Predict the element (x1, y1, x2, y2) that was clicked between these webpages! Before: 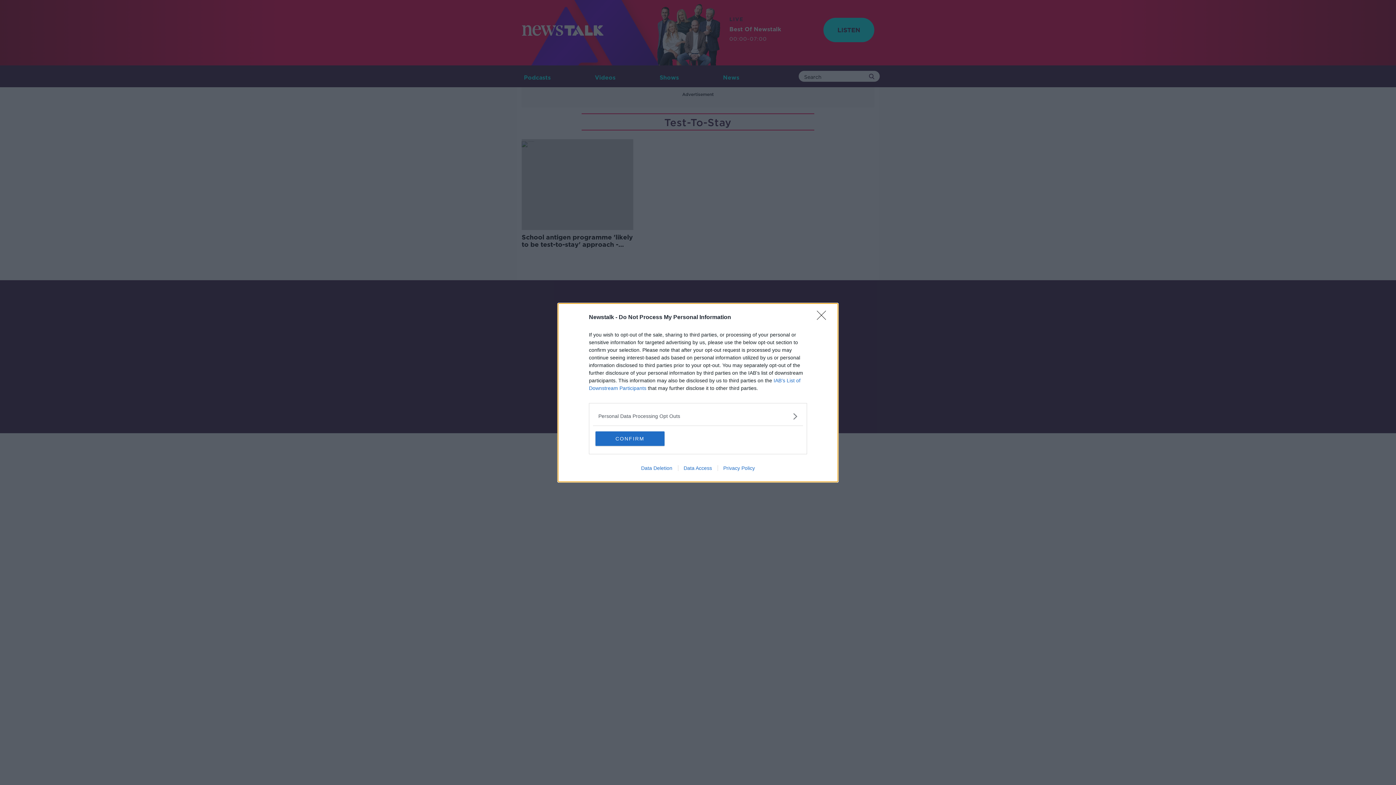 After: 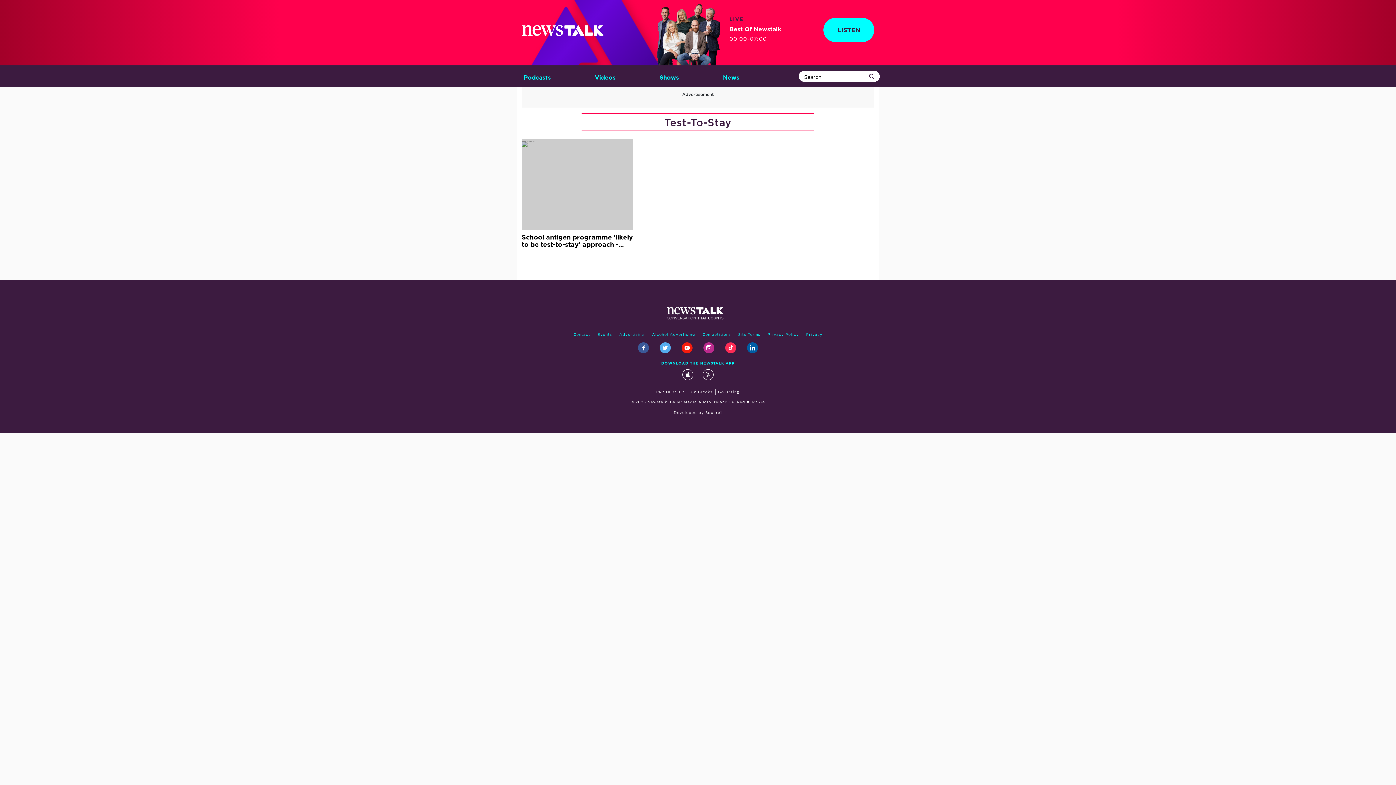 Action: bbox: (817, 310, 830, 324) label: Close